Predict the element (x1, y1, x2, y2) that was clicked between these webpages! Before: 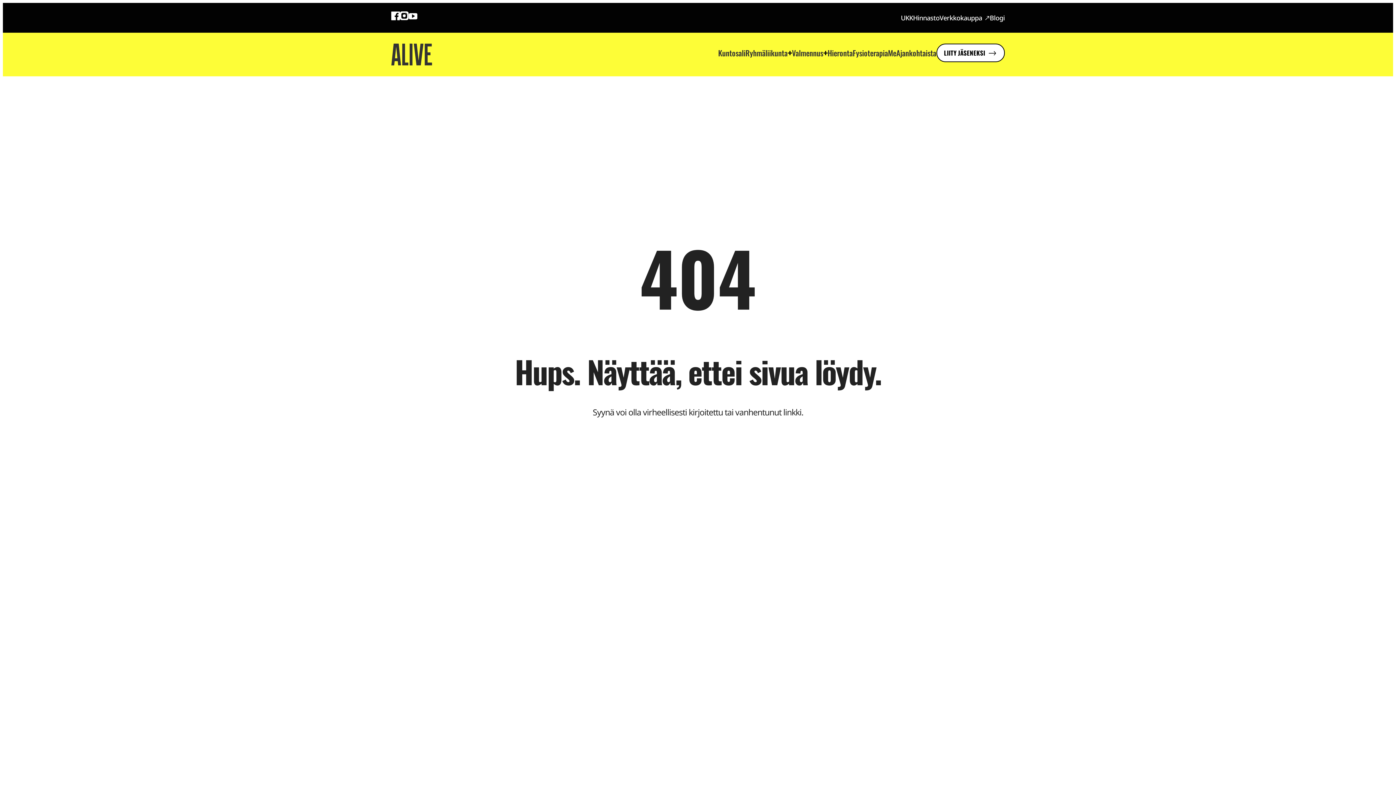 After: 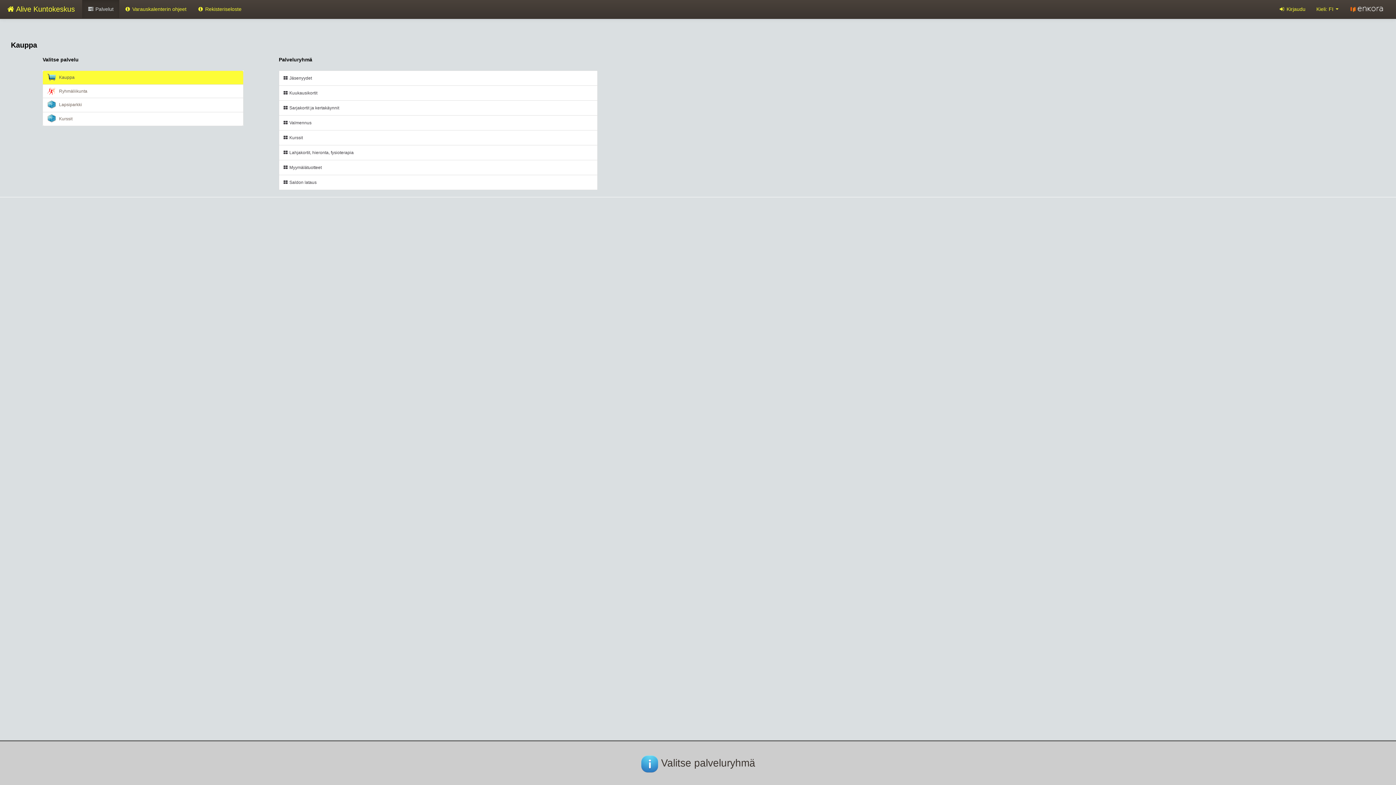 Action: label: Verkkokauppa: Ulkoinen sivusto bbox: (939, 10, 990, 25)